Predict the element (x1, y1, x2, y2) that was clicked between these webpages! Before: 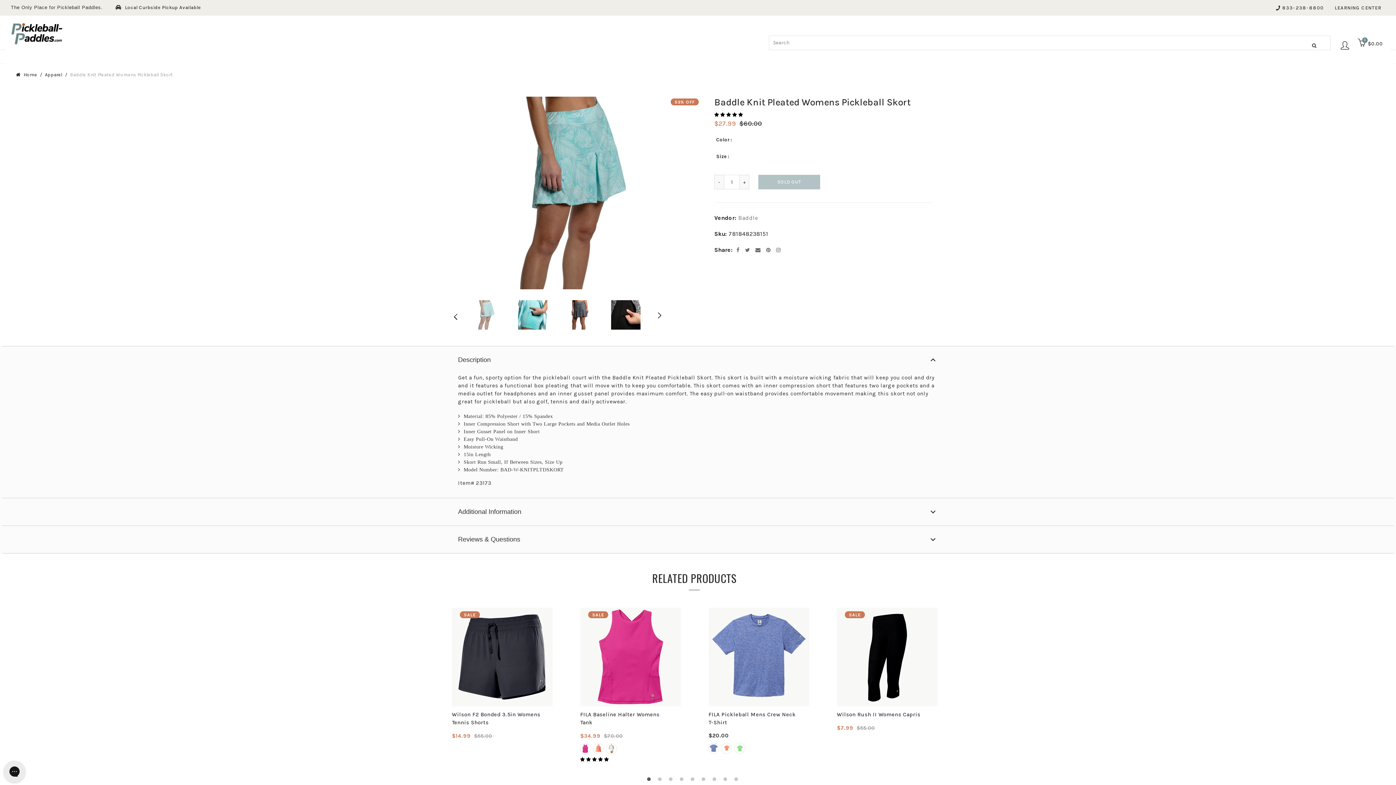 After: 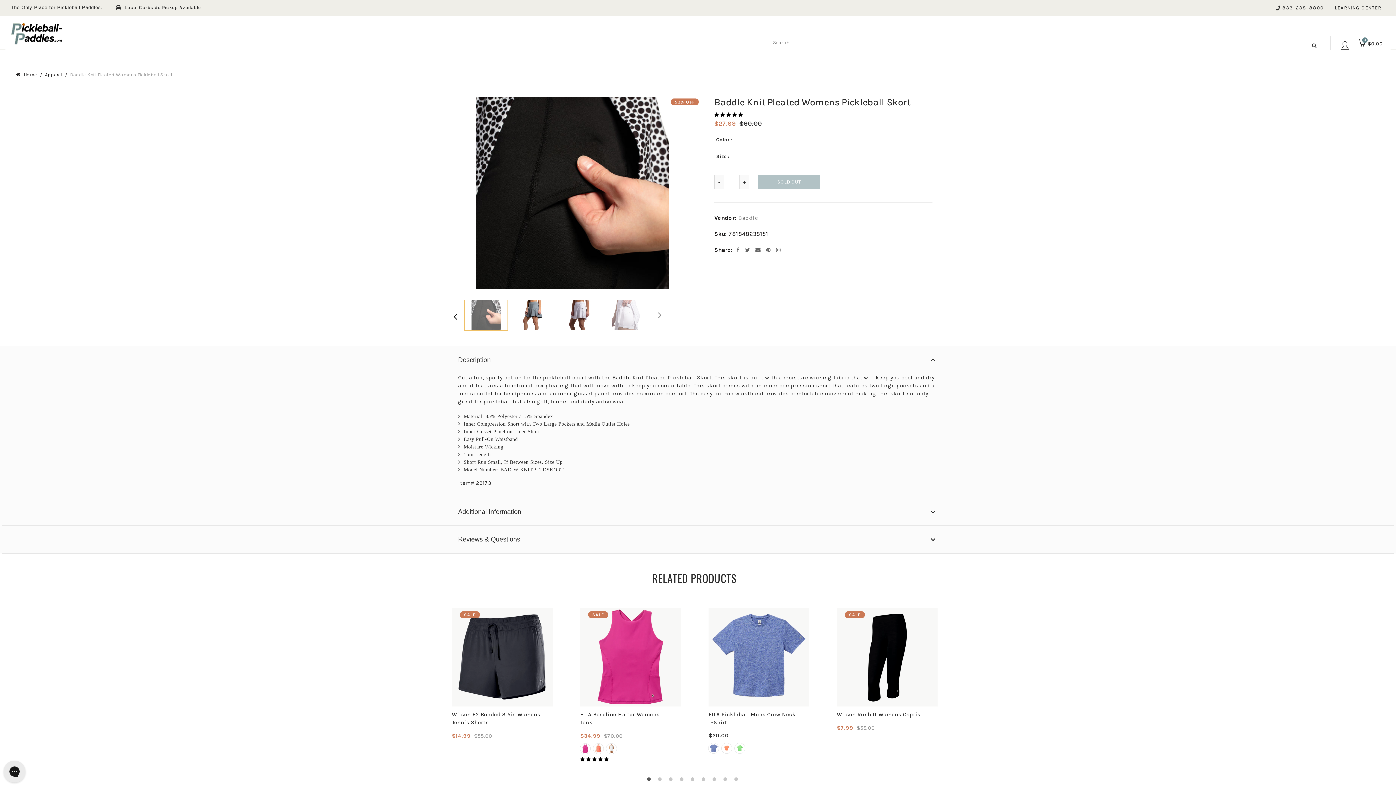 Action: bbox: (604, 299, 647, 330)